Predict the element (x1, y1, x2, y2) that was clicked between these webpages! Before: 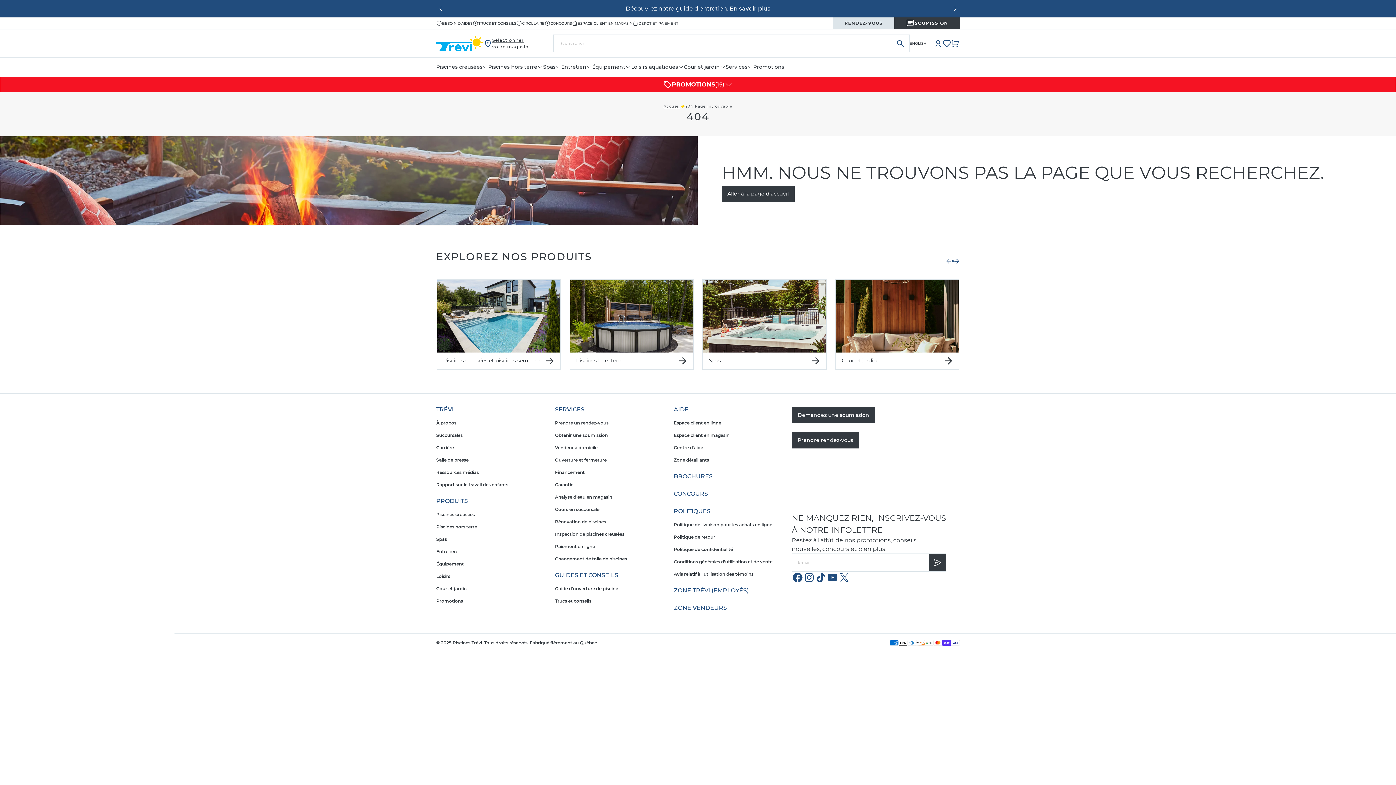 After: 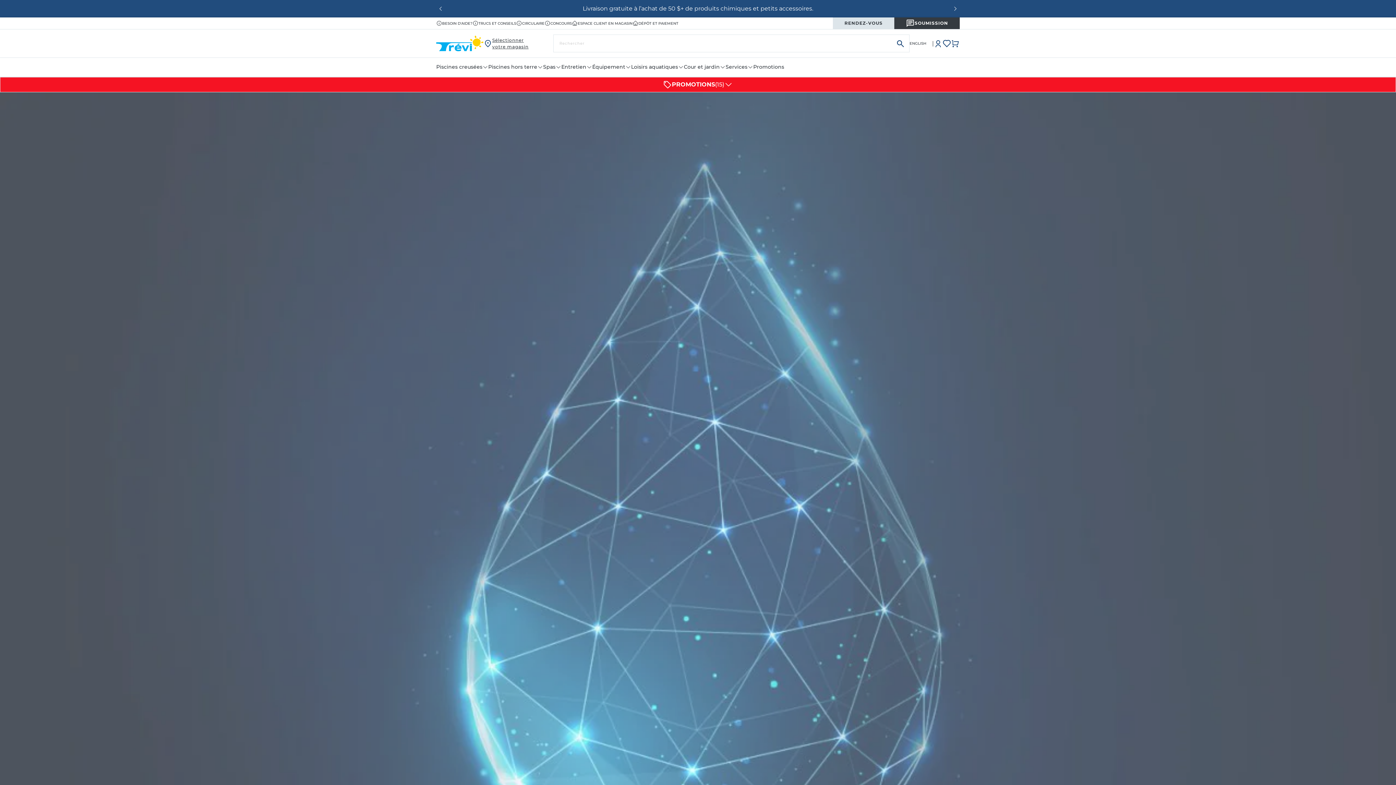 Action: label: Analyse d'eau en magasin bbox: (555, 494, 659, 500)